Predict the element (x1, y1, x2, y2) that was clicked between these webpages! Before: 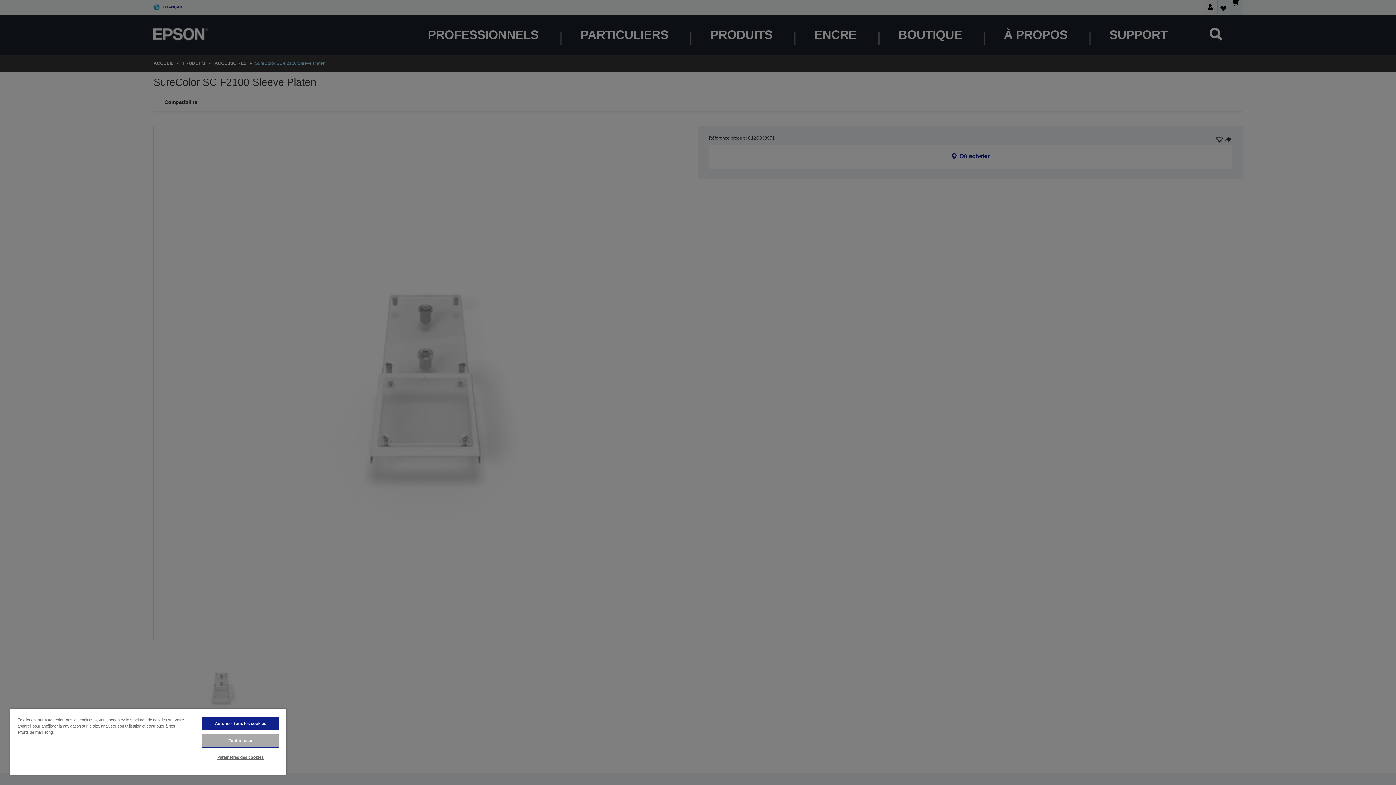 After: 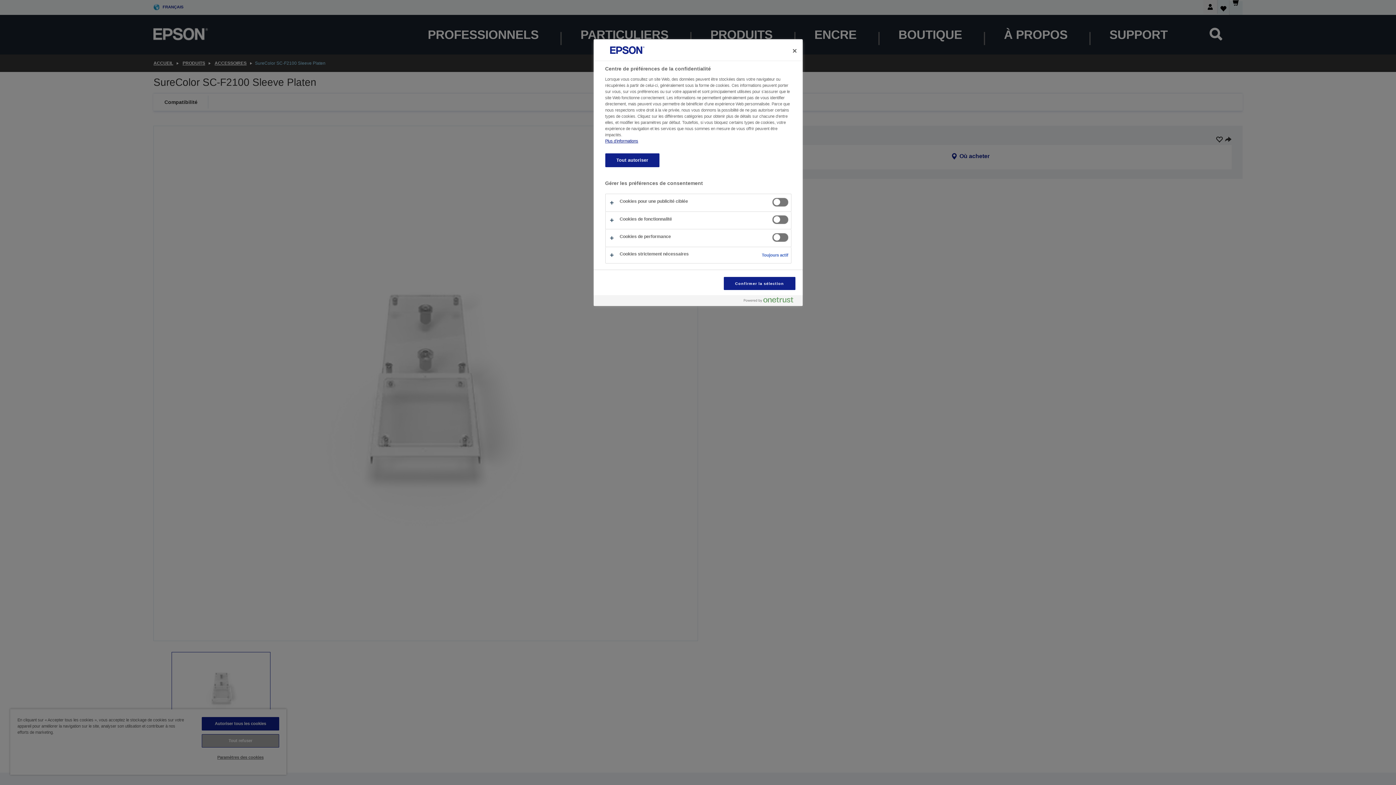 Action: label: Paramètres des cookies bbox: (201, 751, 279, 764)